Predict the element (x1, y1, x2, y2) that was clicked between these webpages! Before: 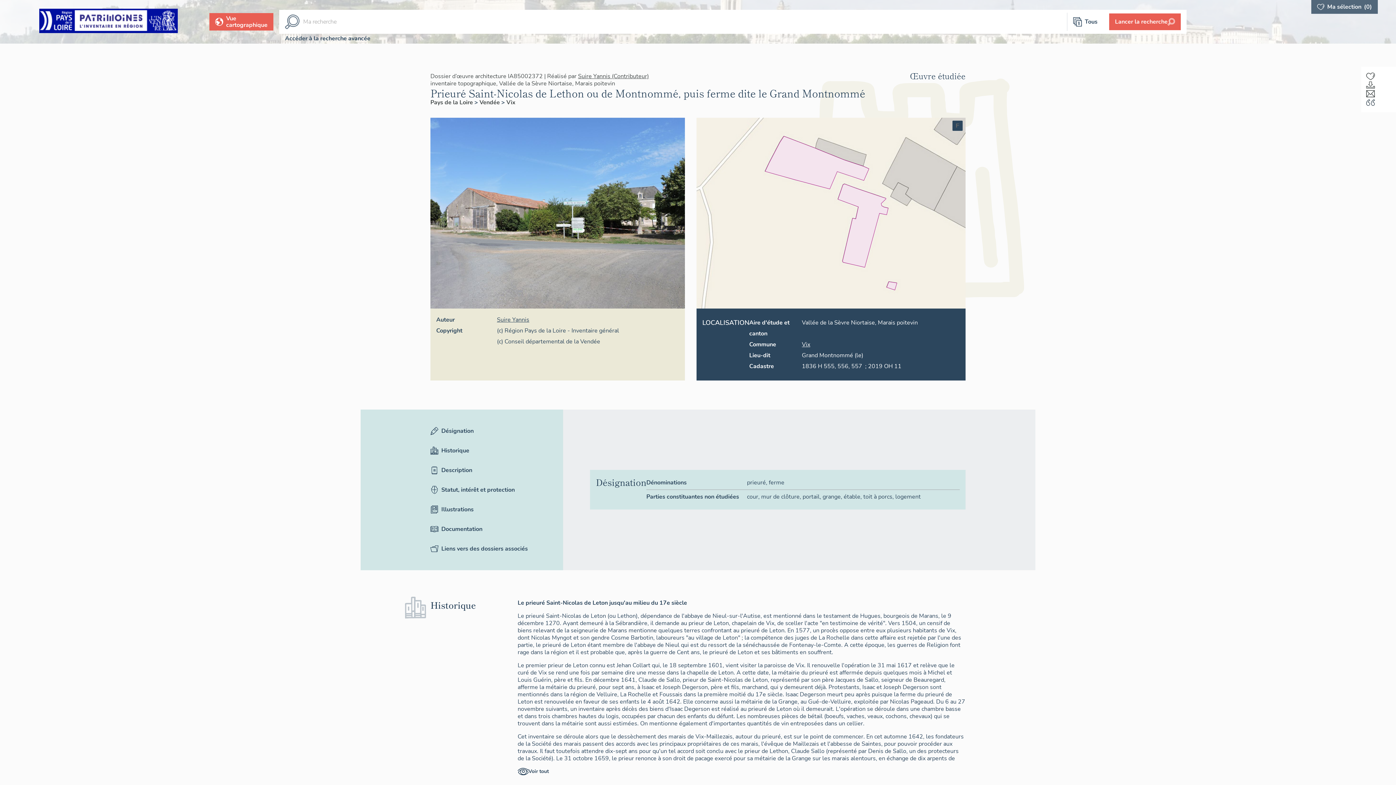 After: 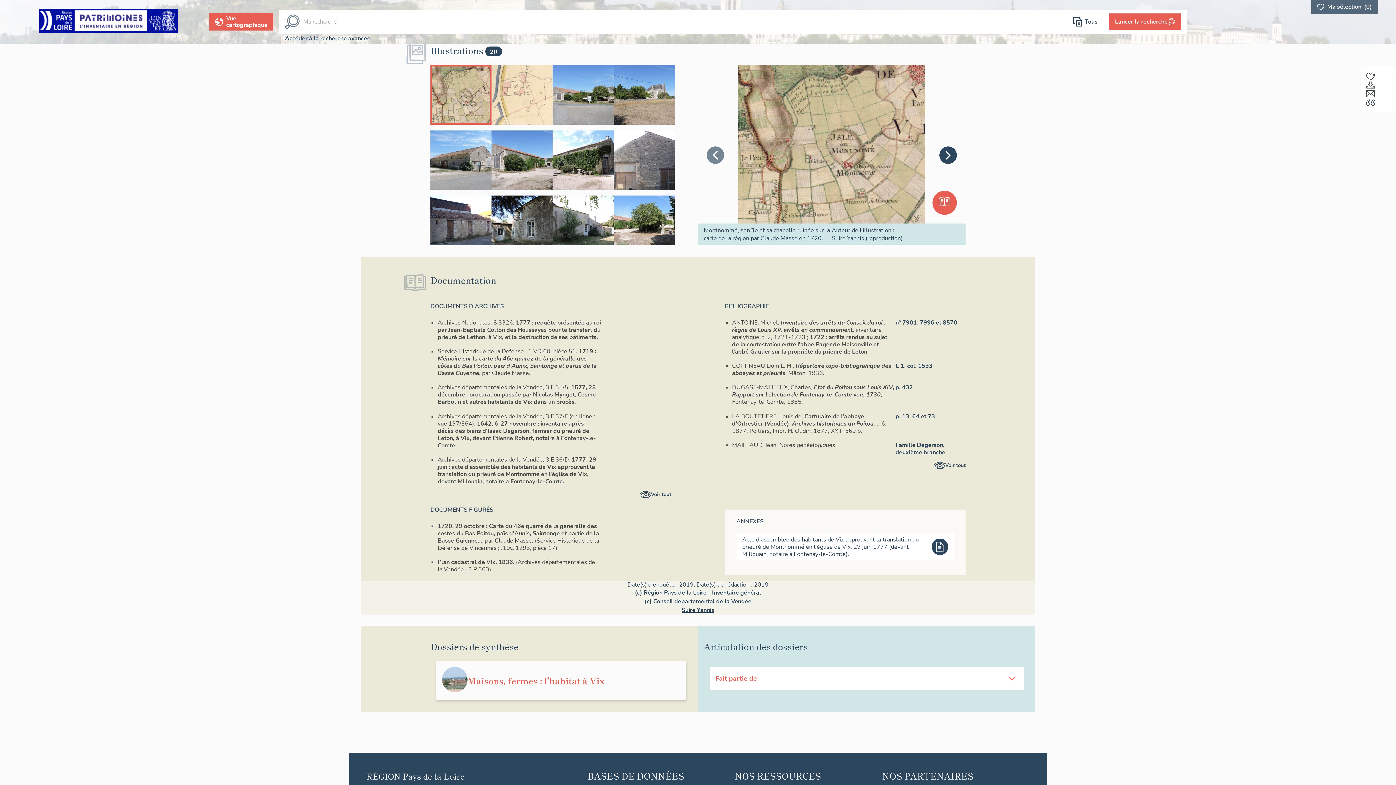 Action: label: Illustrations bbox: (430, 499, 551, 519)